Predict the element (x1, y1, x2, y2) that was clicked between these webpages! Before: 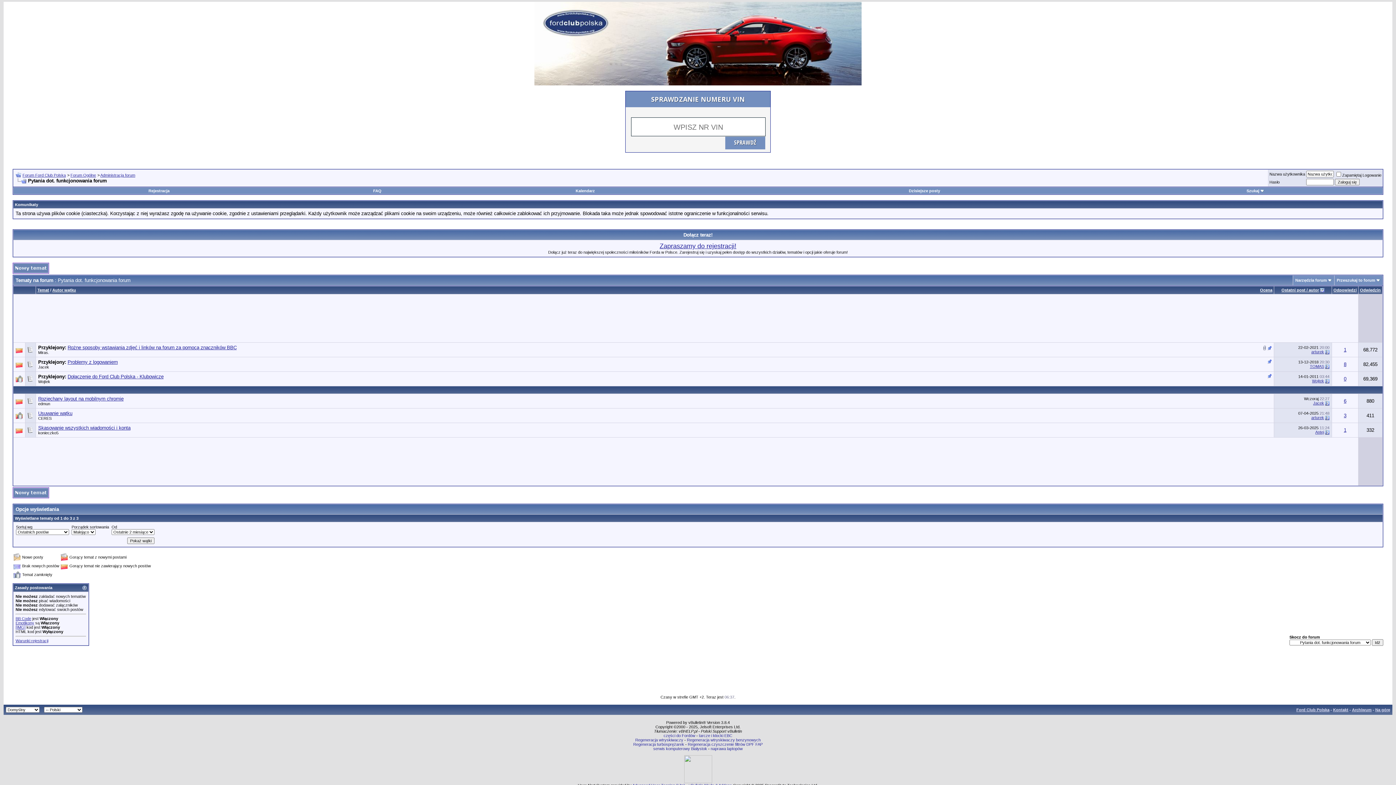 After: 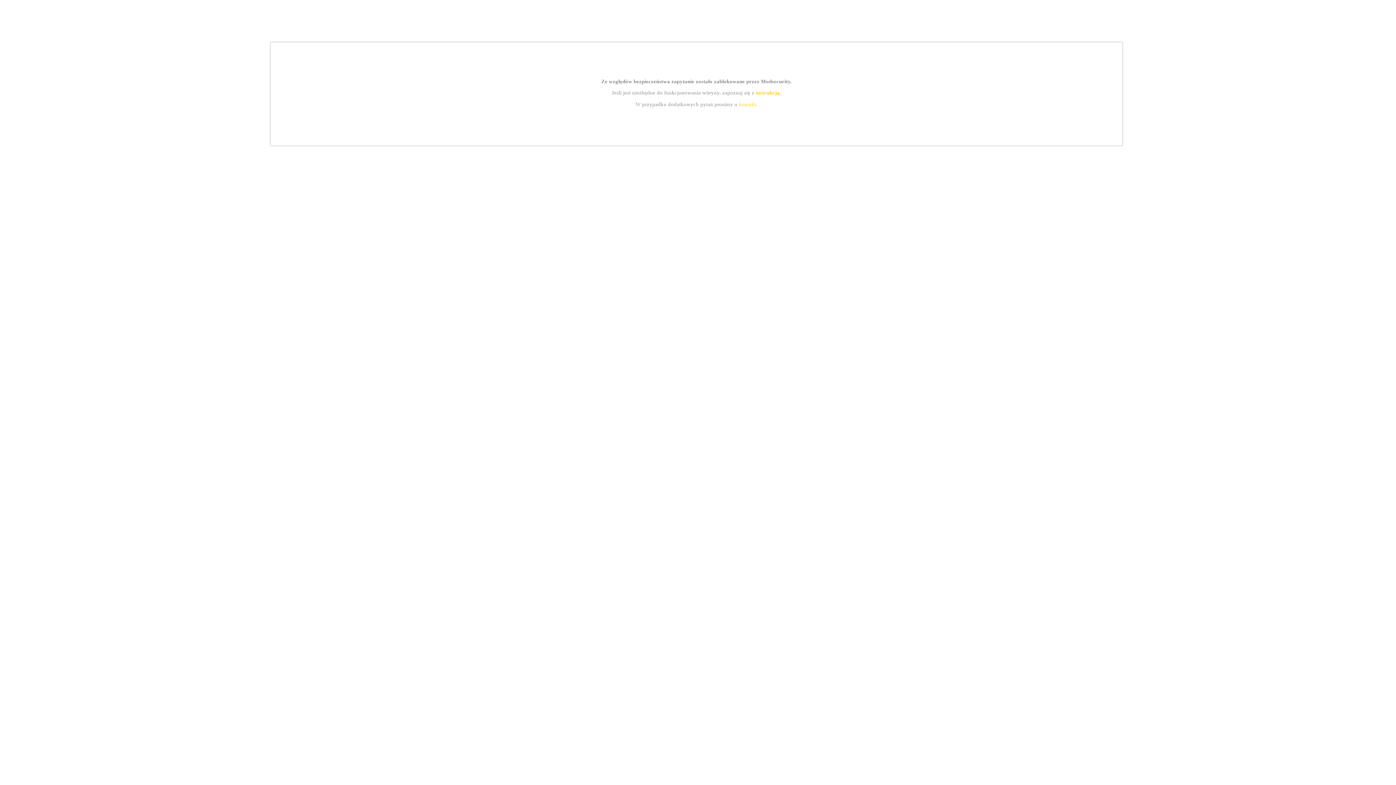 Action: bbox: (633, 742, 684, 747) label: Regeneracja turbosprężarek